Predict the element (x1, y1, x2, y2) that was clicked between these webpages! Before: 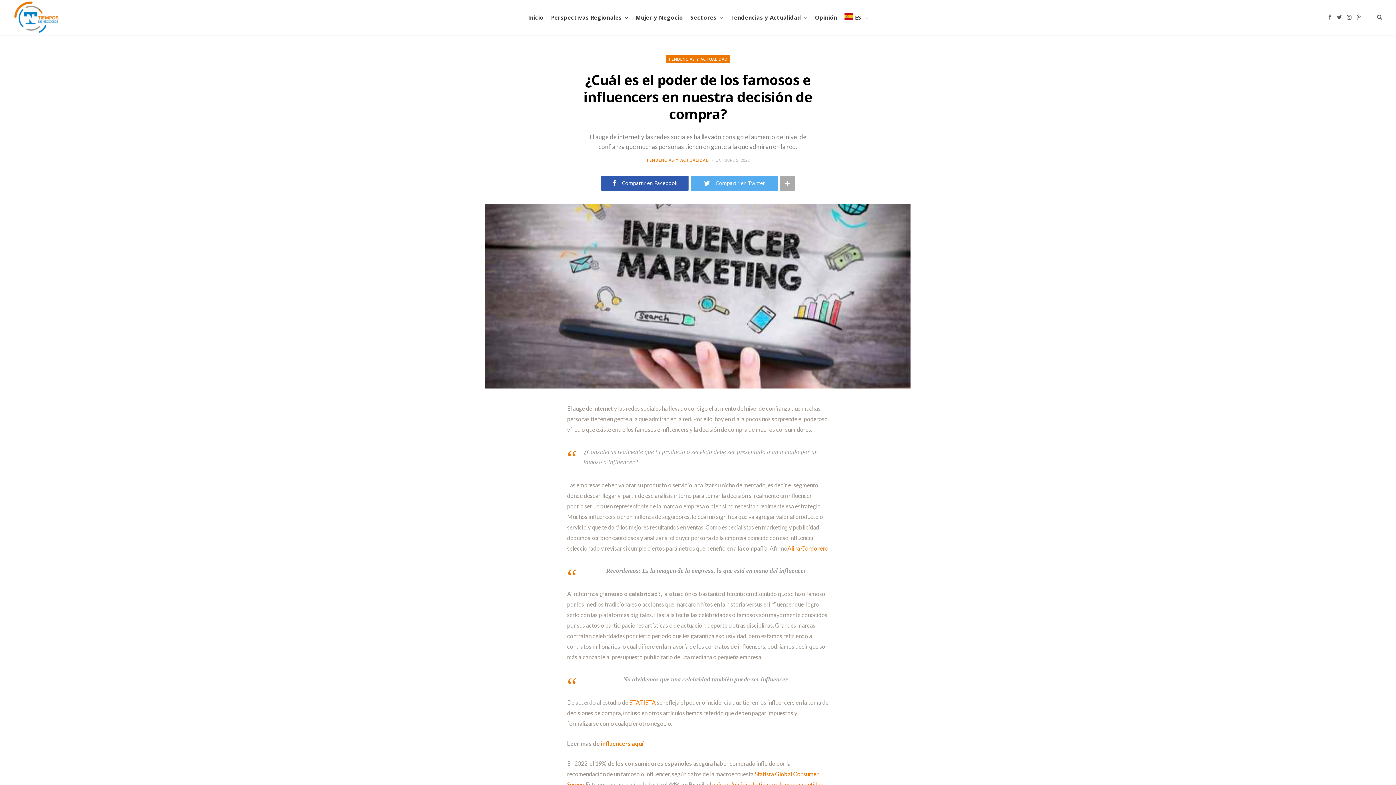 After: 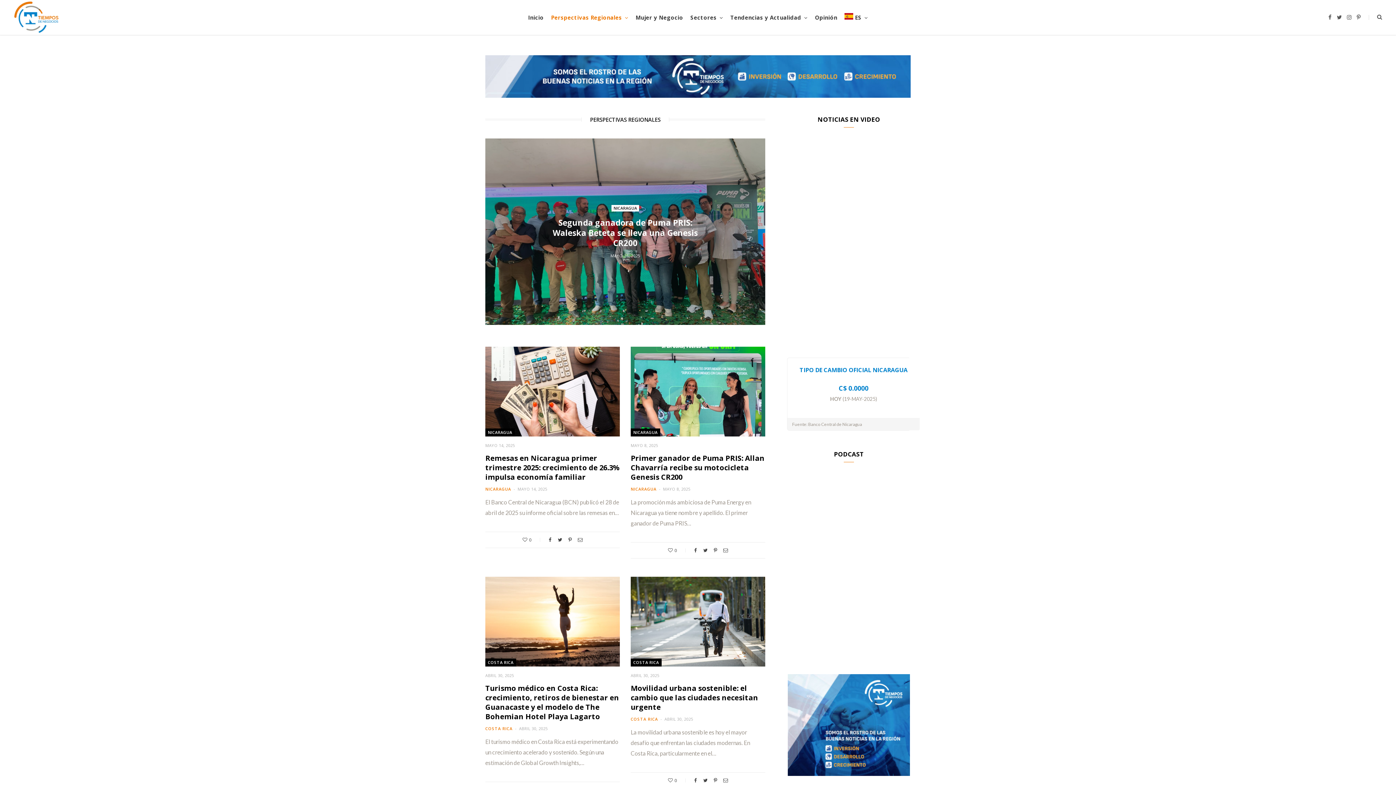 Action: bbox: (547, 0, 632, 34) label: Perspectivas Regionales